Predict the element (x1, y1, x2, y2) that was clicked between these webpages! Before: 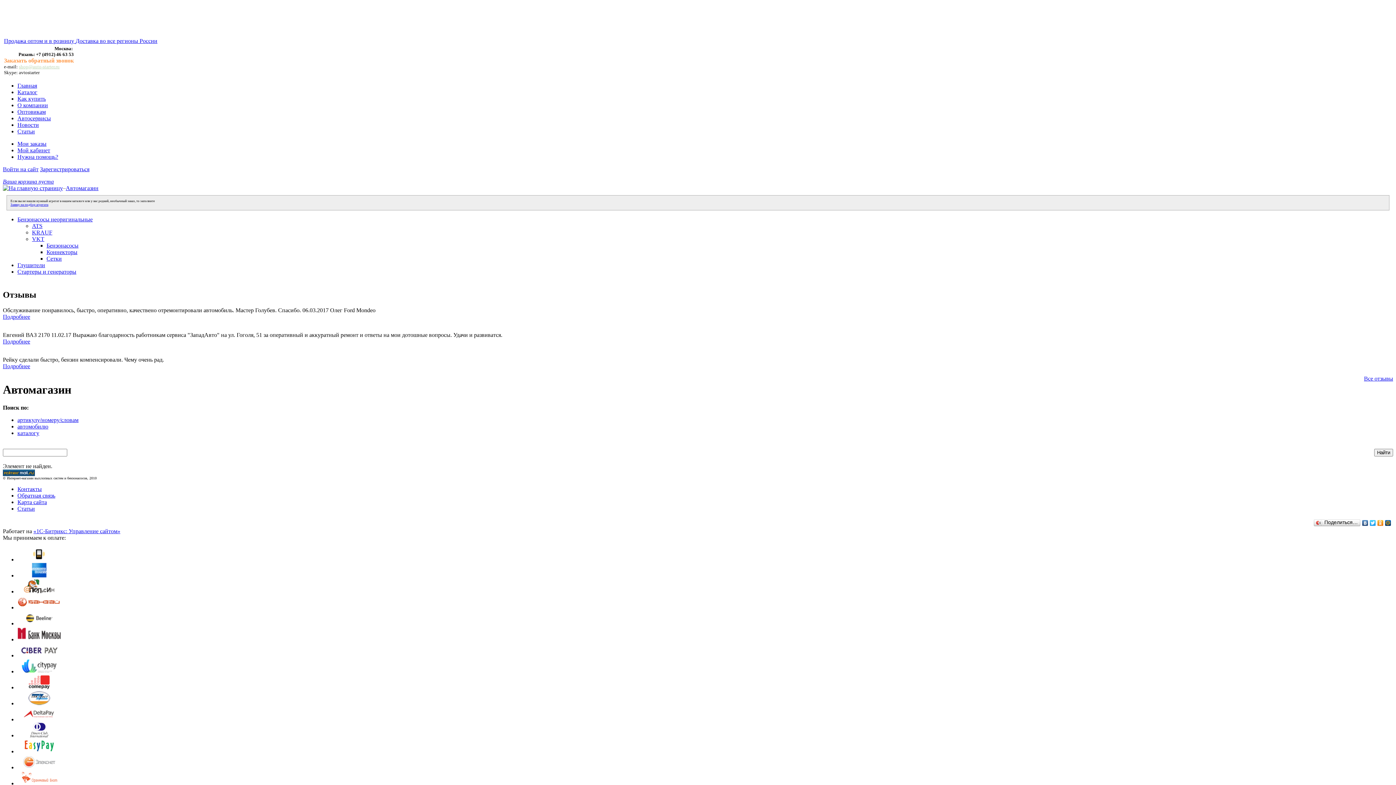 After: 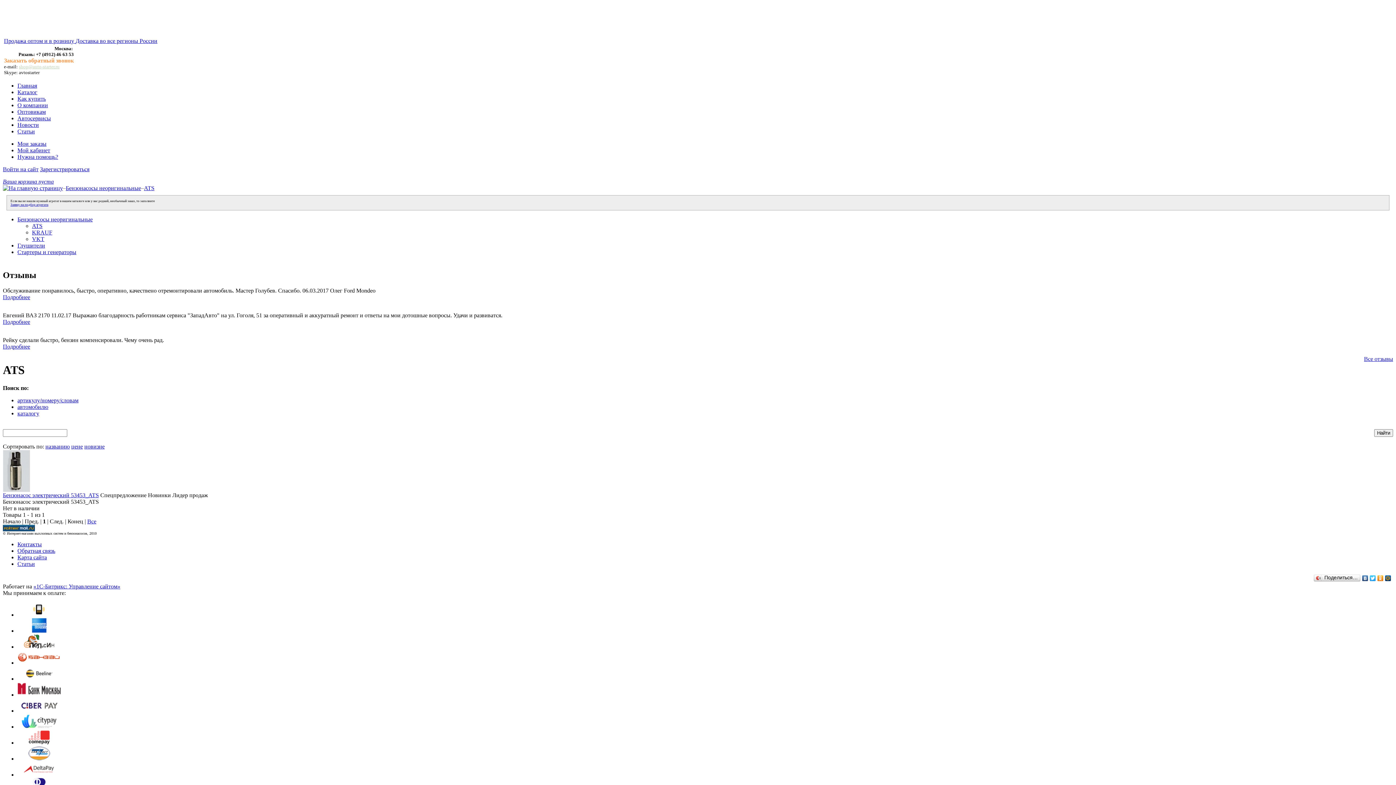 Action: label: ATS bbox: (32, 222, 42, 229)